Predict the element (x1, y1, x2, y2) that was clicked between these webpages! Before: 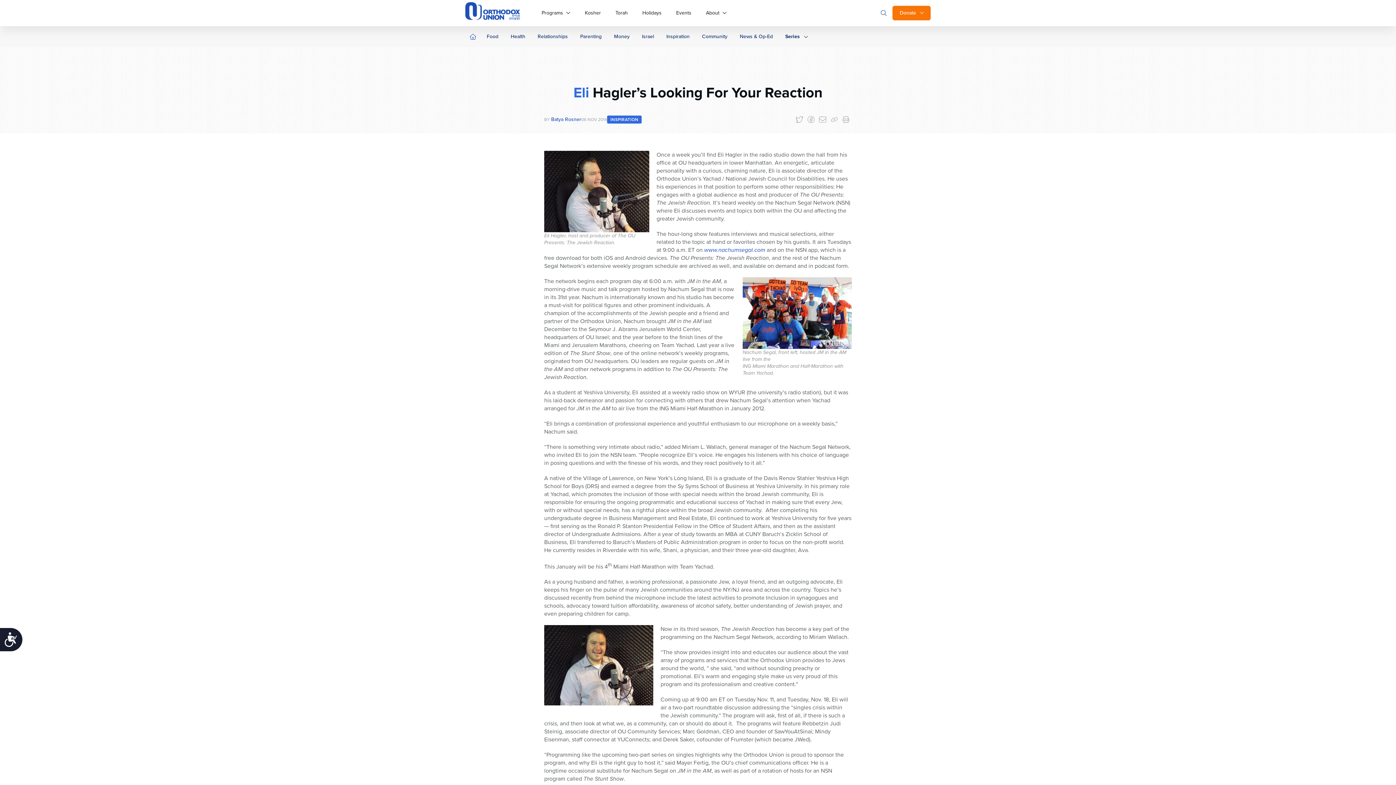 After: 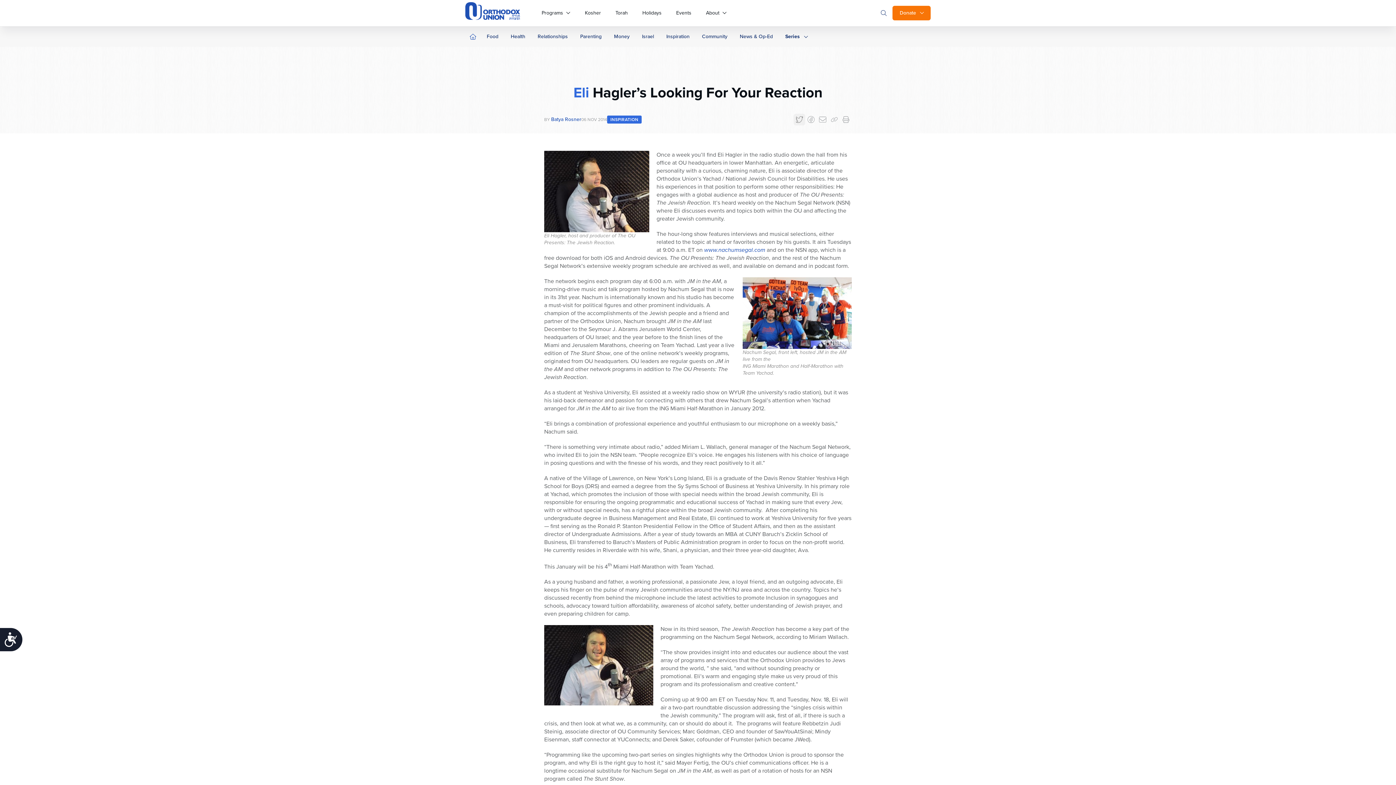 Action: bbox: (793, 113, 805, 125) label: Twitter